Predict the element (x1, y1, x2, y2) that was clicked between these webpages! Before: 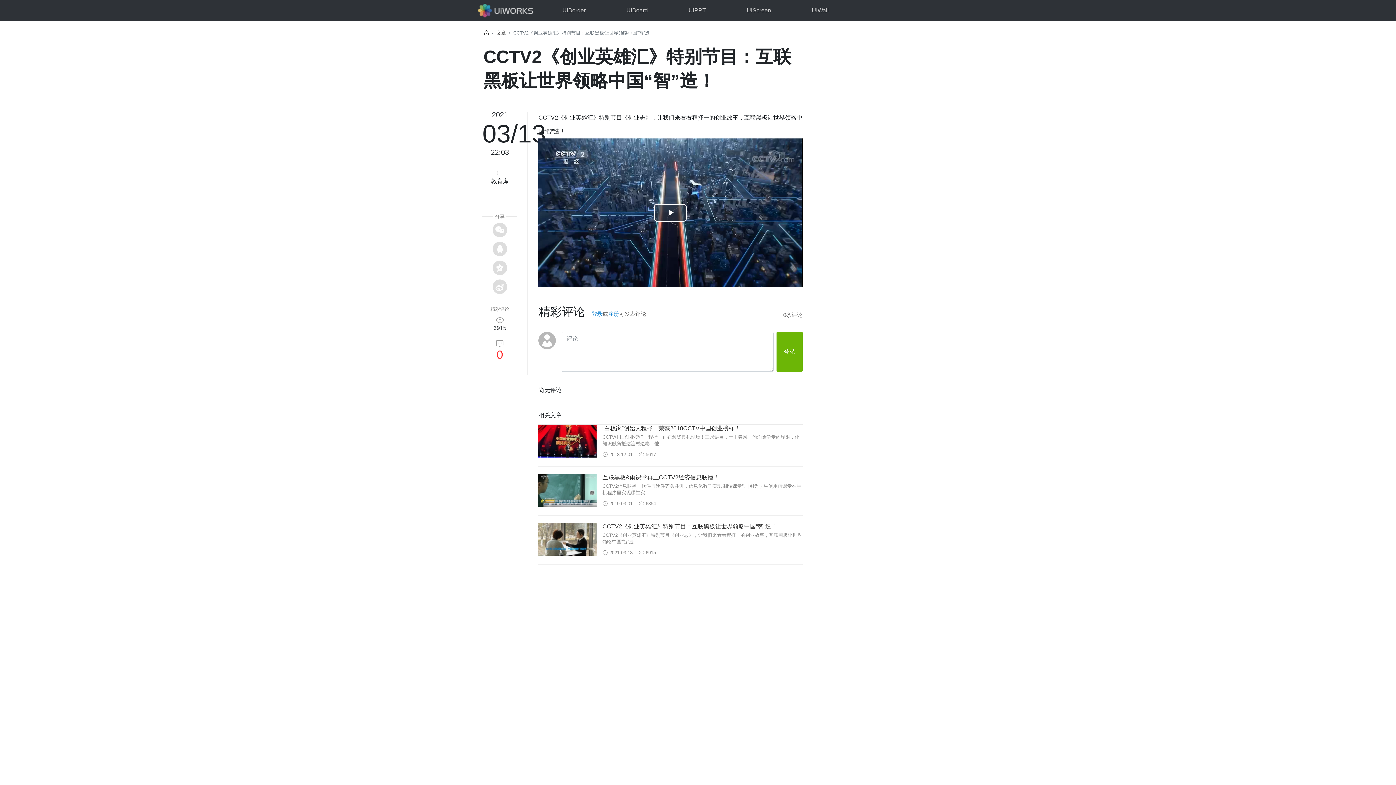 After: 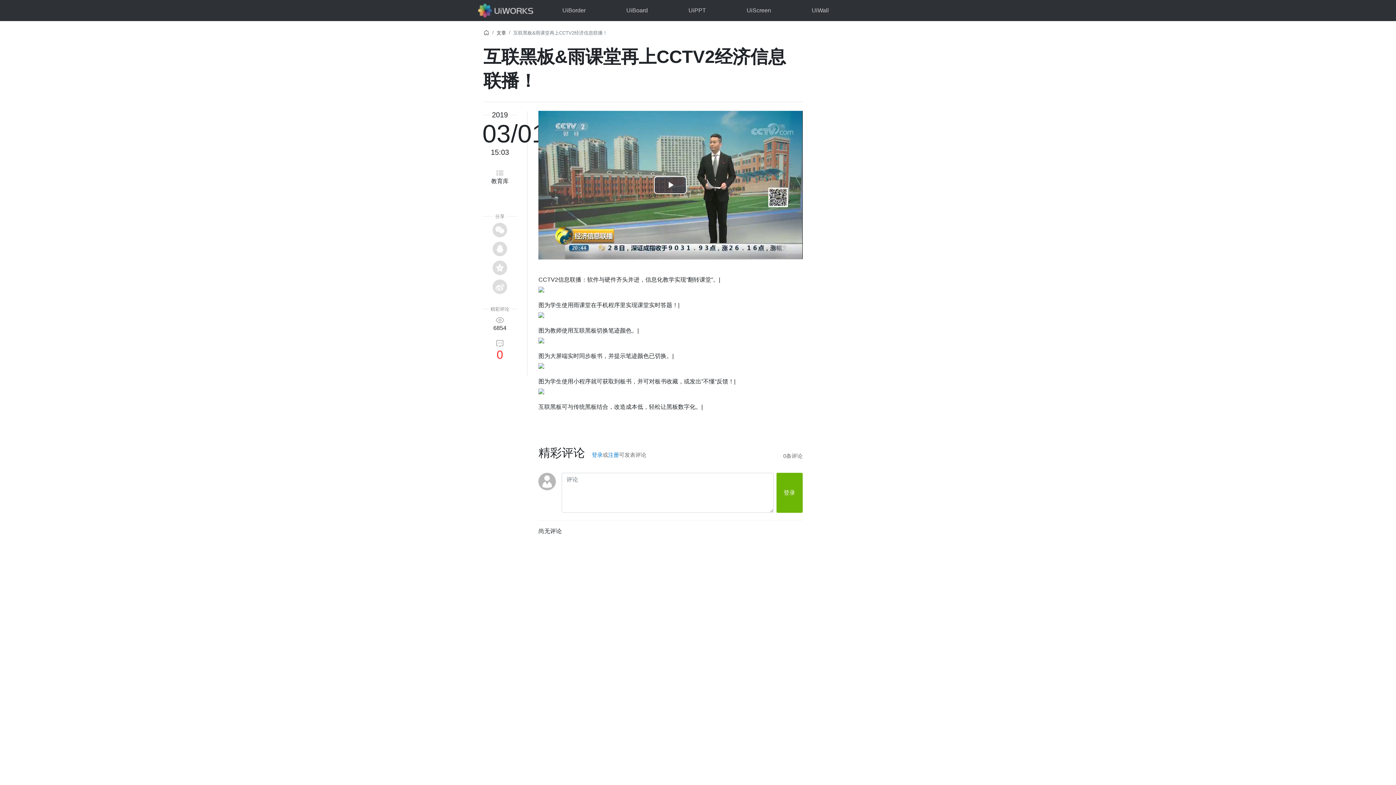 Action: bbox: (602, 474, 802, 481) label: 互联黑板&雨课堂再上CCTV2经济信息联播！